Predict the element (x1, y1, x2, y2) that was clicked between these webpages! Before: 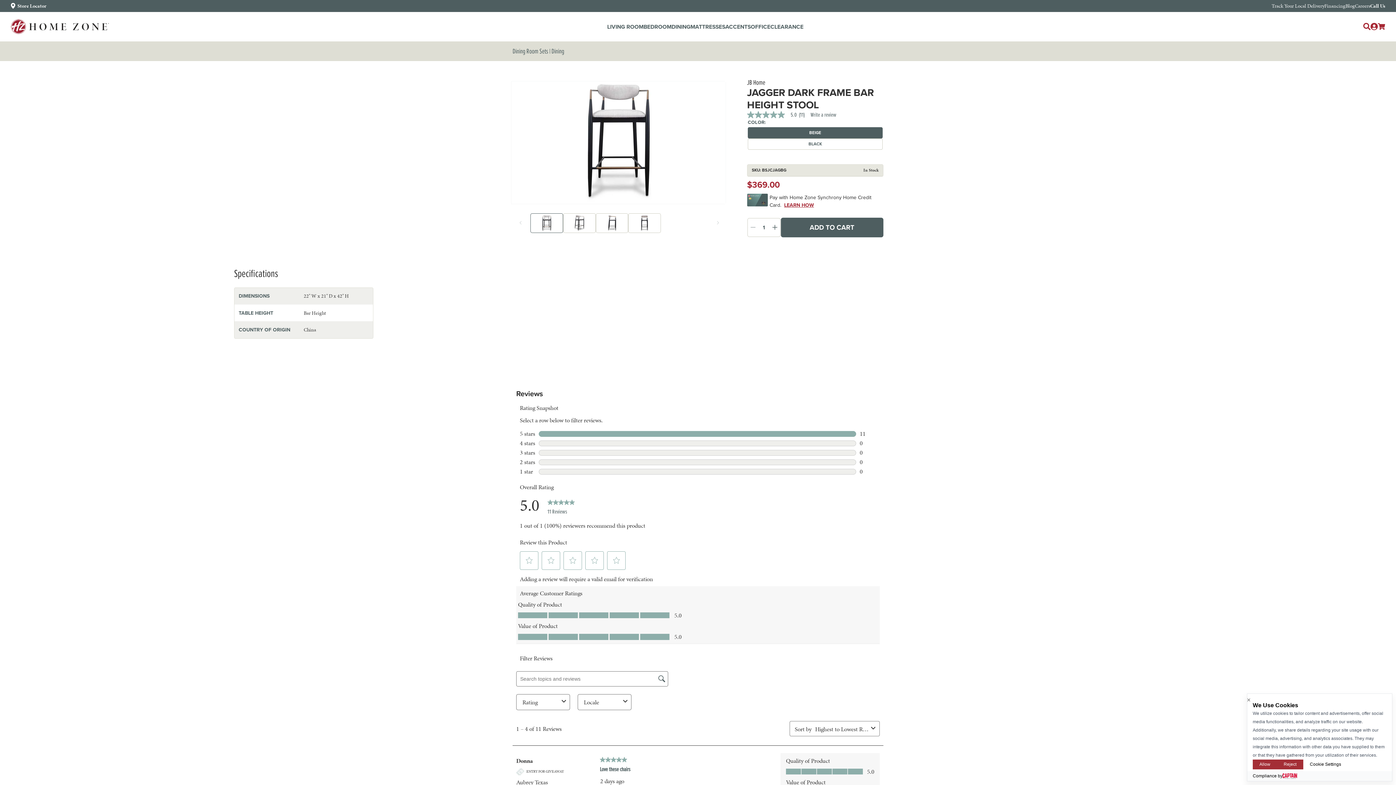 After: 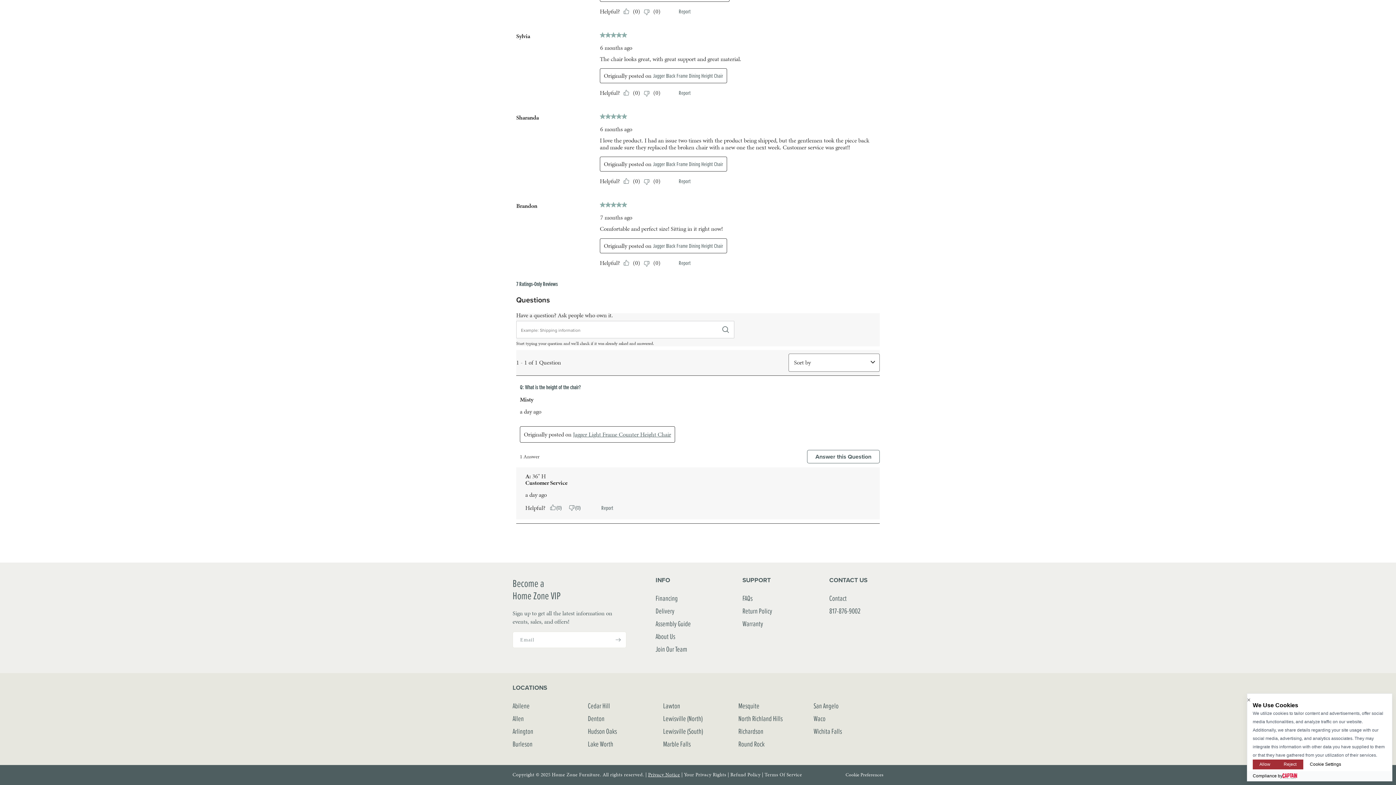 Action: bbox: (648, 771, 680, 778) label: Privacy Notice